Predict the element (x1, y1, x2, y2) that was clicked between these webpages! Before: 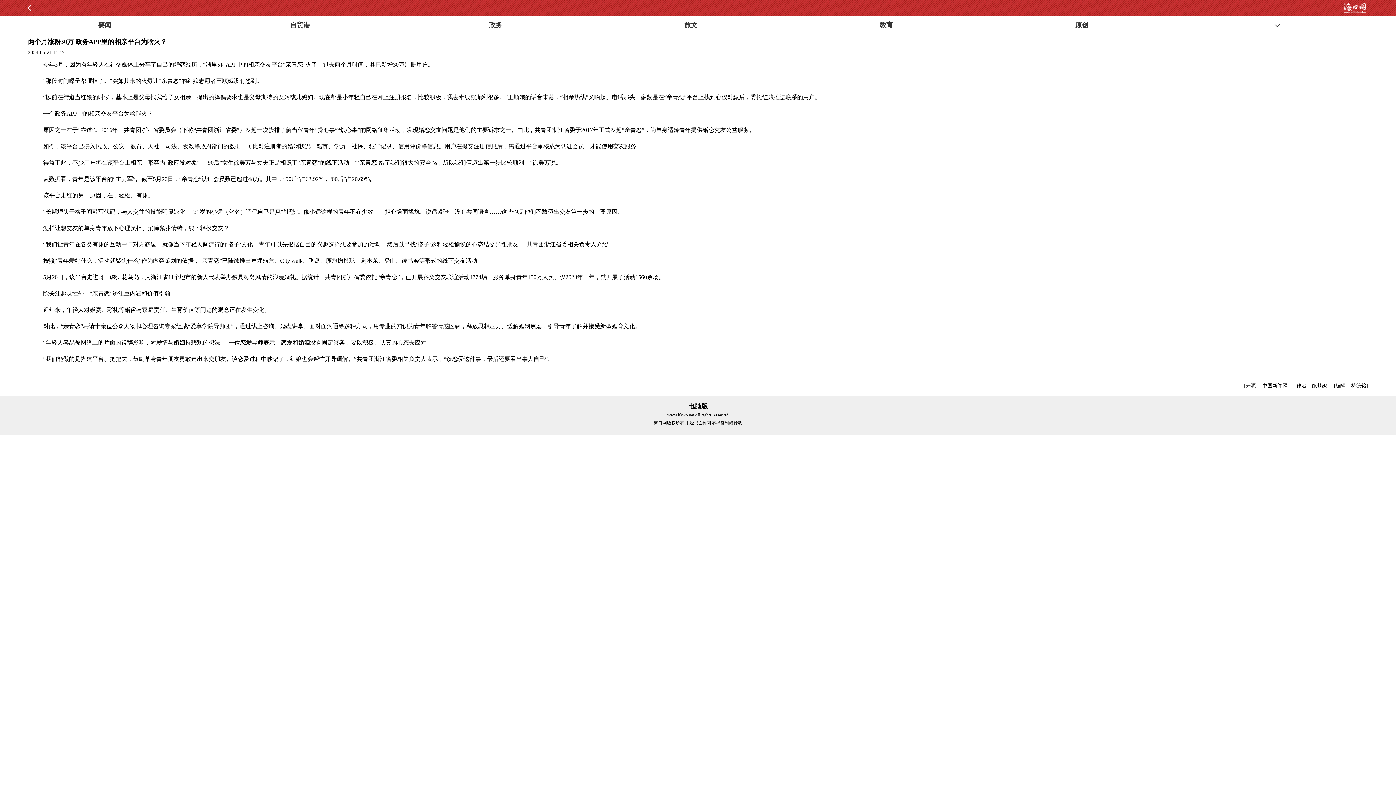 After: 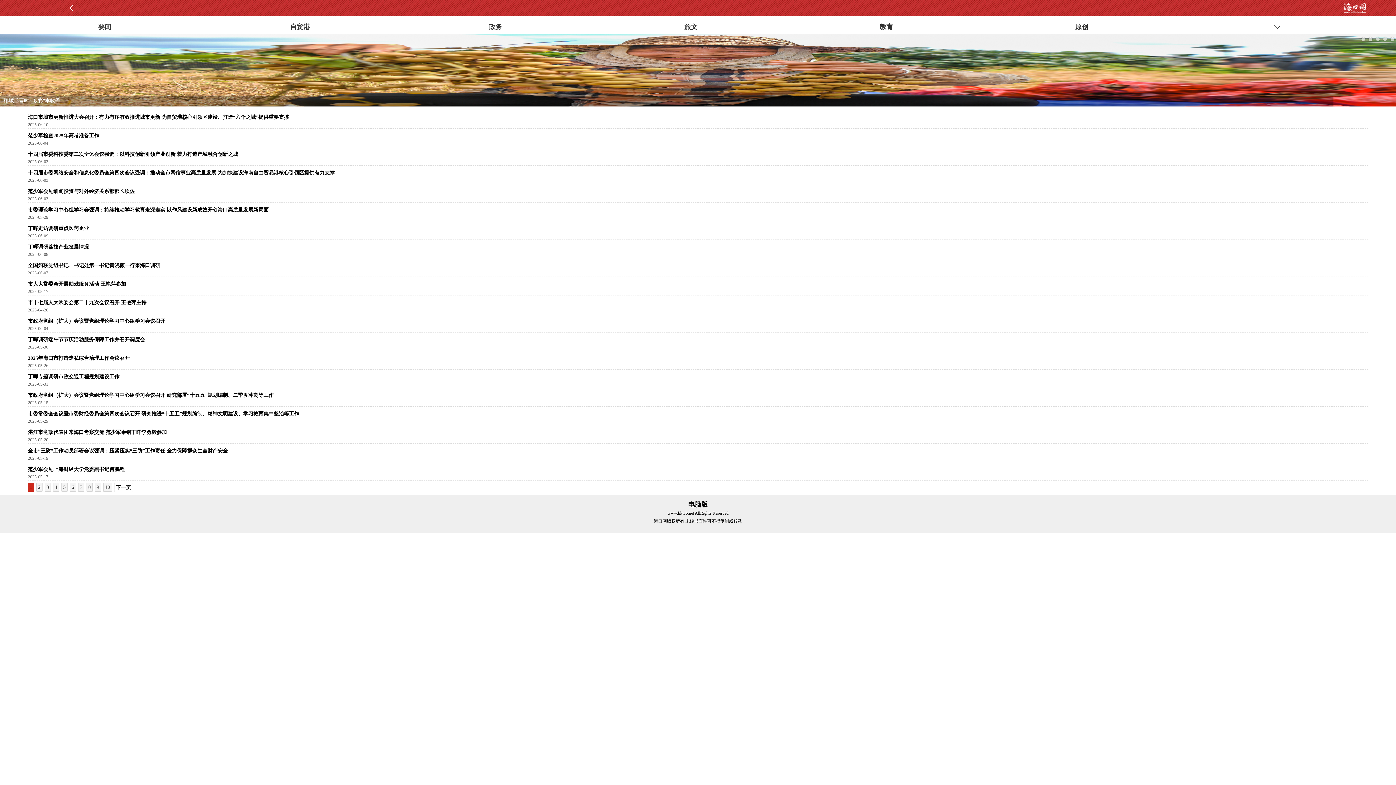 Action: bbox: (390, 18, 586, 32) label: 政务